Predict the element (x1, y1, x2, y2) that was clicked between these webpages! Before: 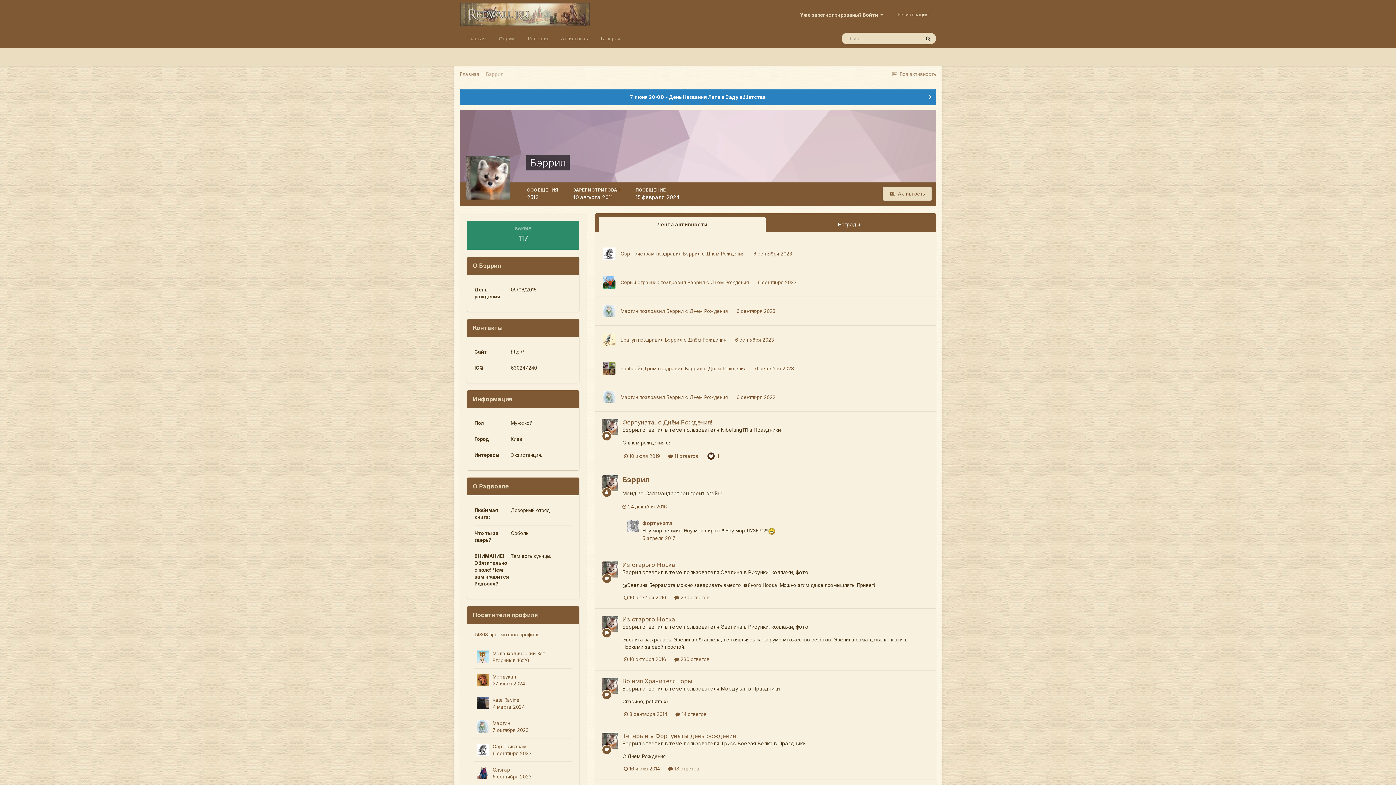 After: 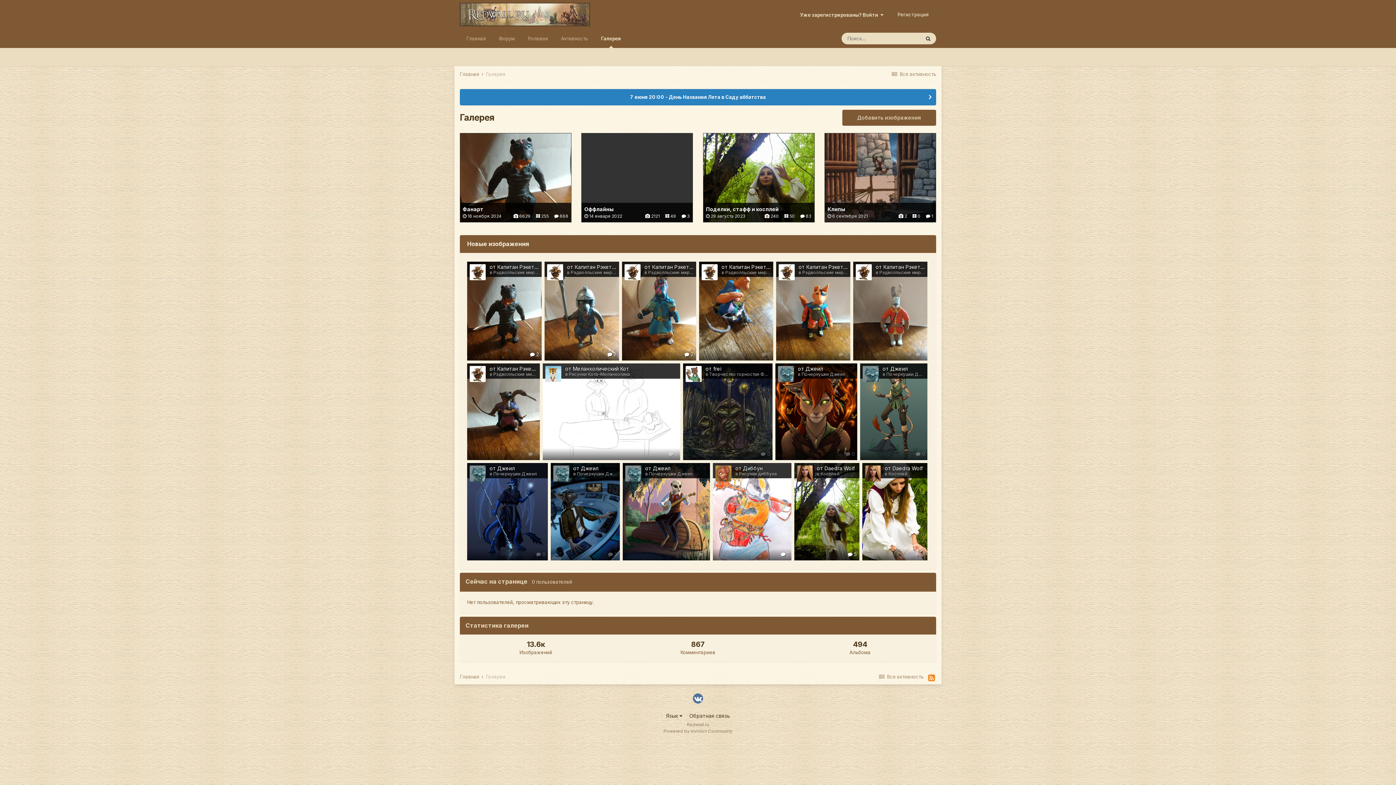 Action: label: Галерея bbox: (594, 29, 626, 48)